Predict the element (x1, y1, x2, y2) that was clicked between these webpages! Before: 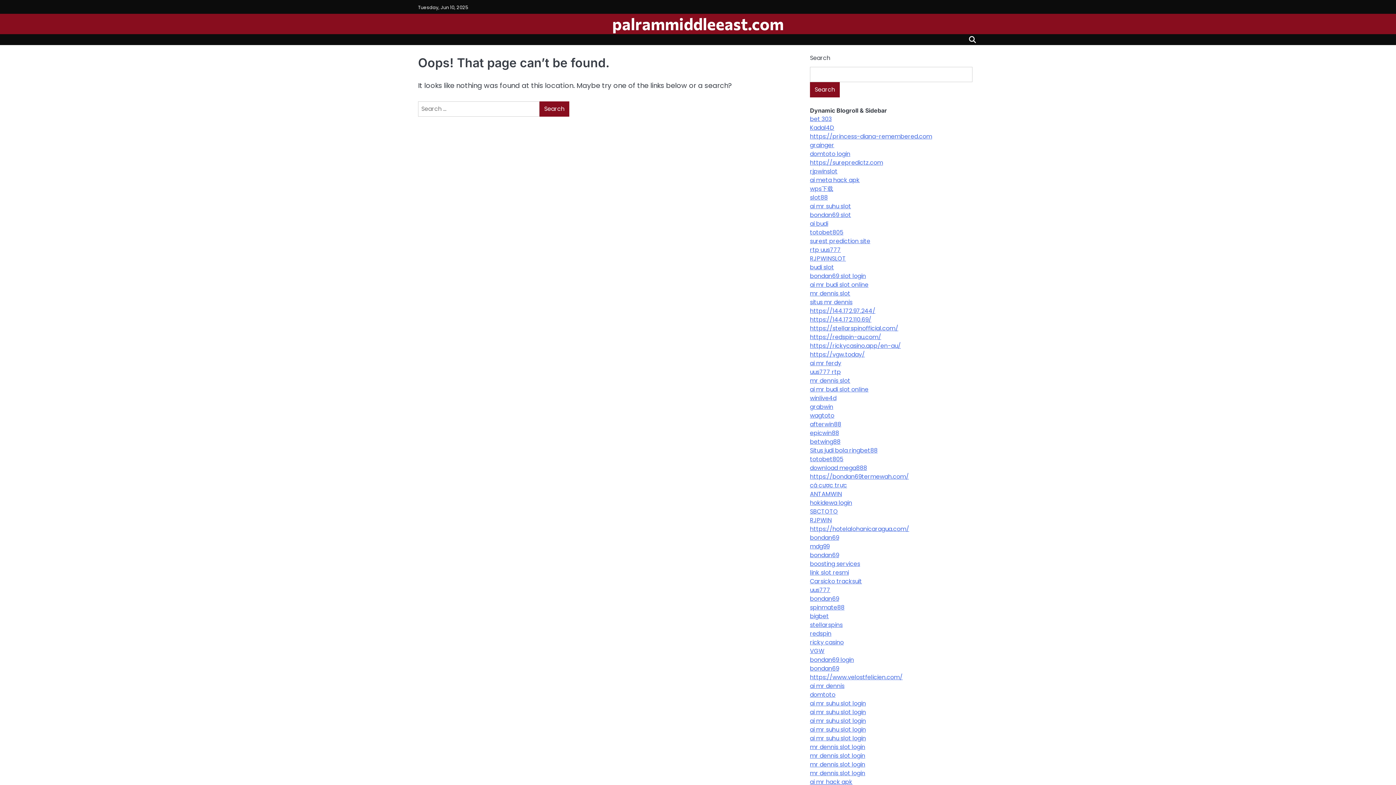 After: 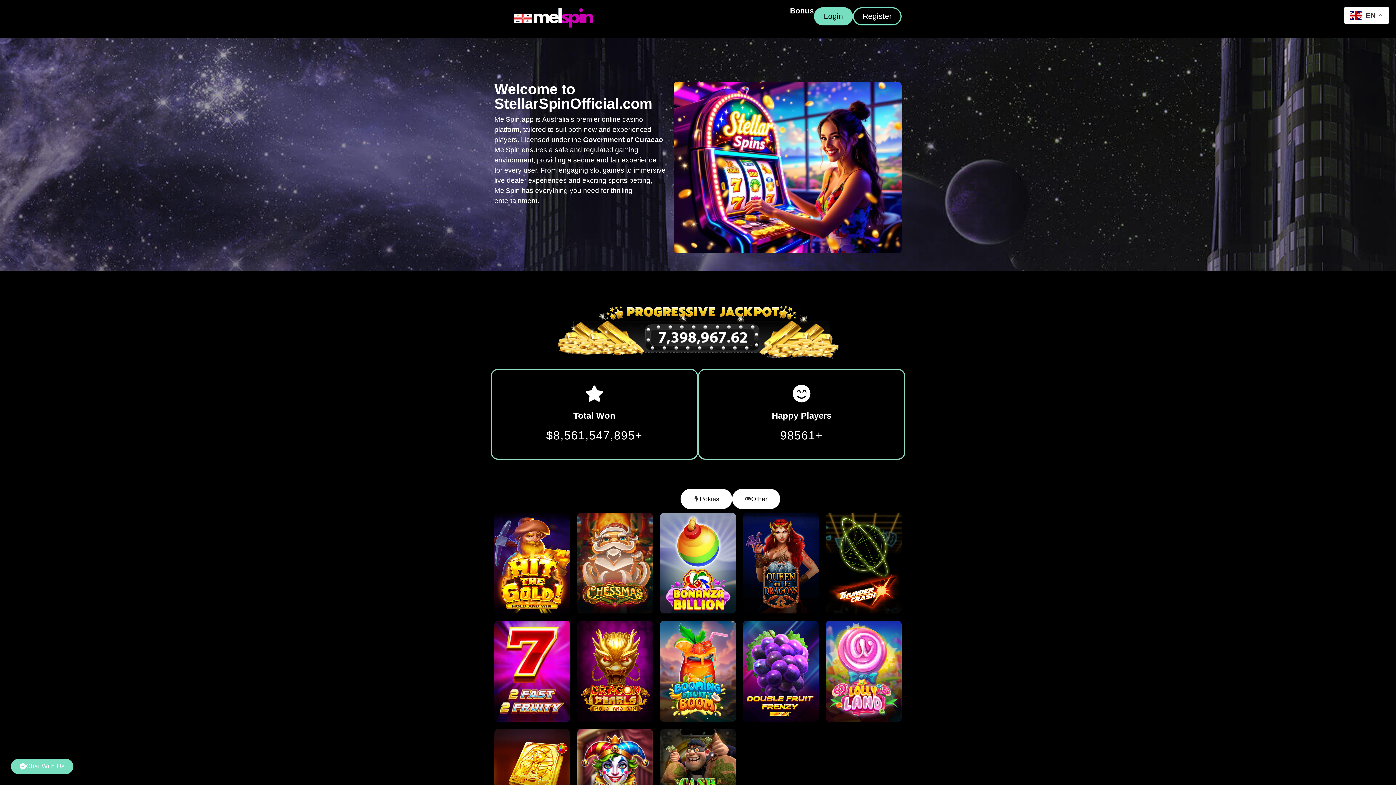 Action: label: stellarspins bbox: (810, 621, 842, 629)